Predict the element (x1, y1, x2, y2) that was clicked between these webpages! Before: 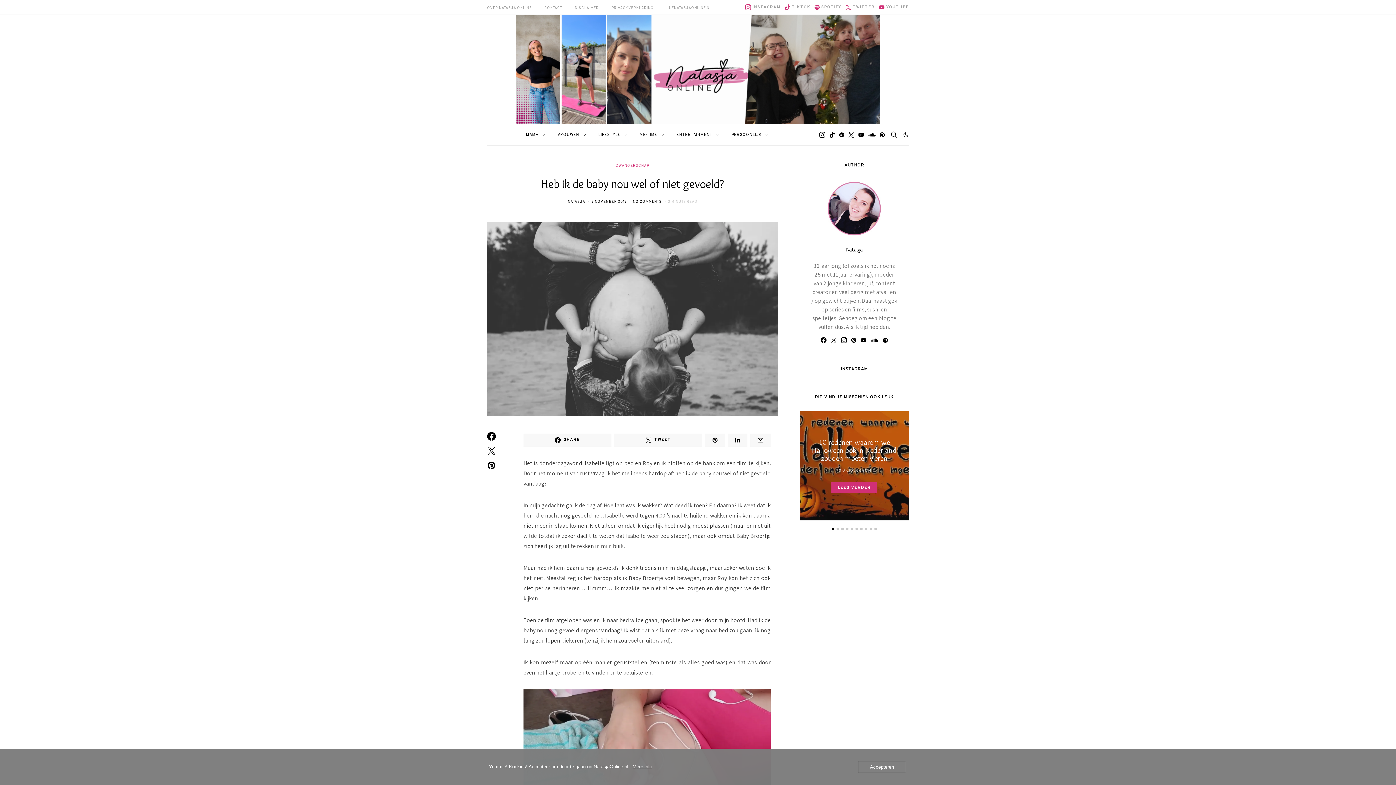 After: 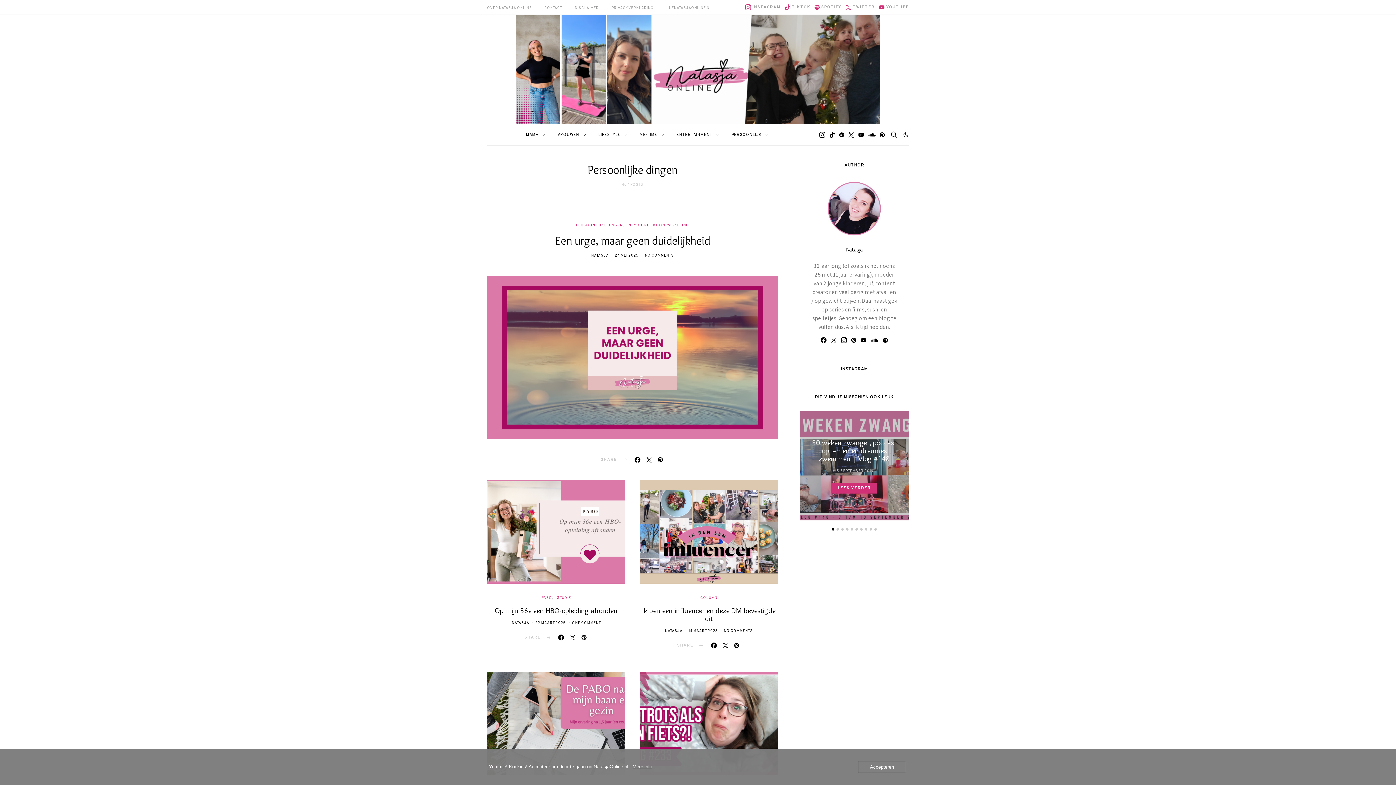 Action: label: PERSOONLIJK bbox: (731, 124, 769, 145)